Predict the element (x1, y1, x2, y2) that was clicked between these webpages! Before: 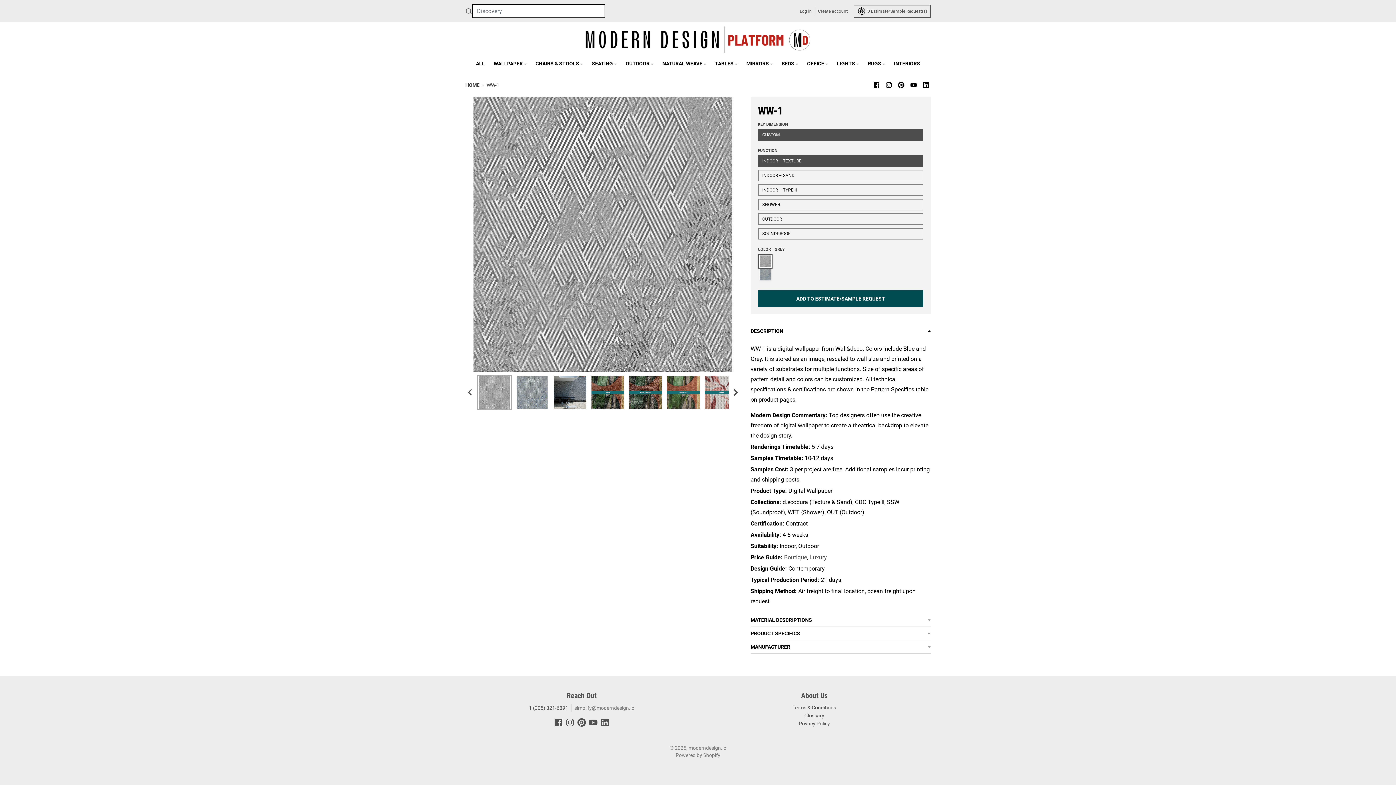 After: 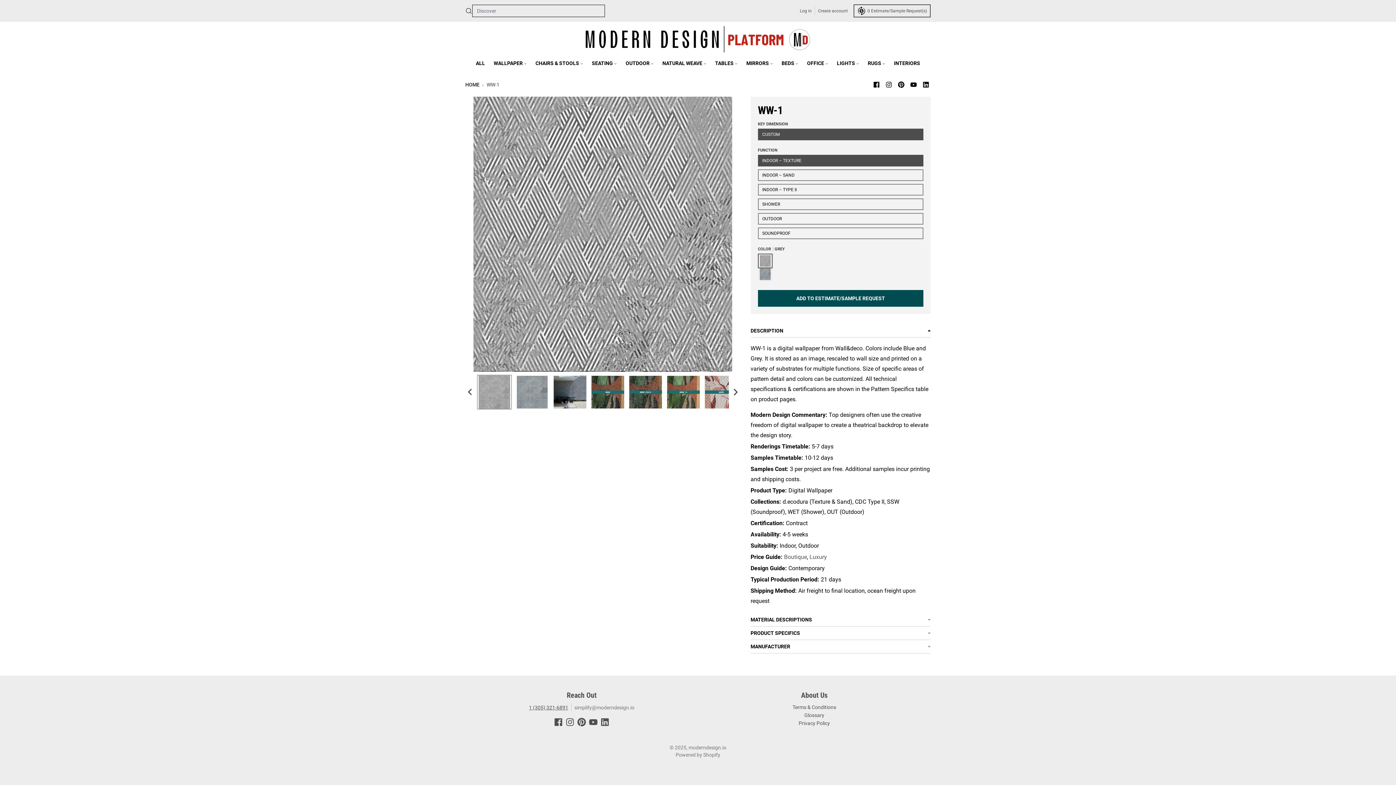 Action: bbox: (529, 705, 568, 711) label: 1 (305) 321-6891